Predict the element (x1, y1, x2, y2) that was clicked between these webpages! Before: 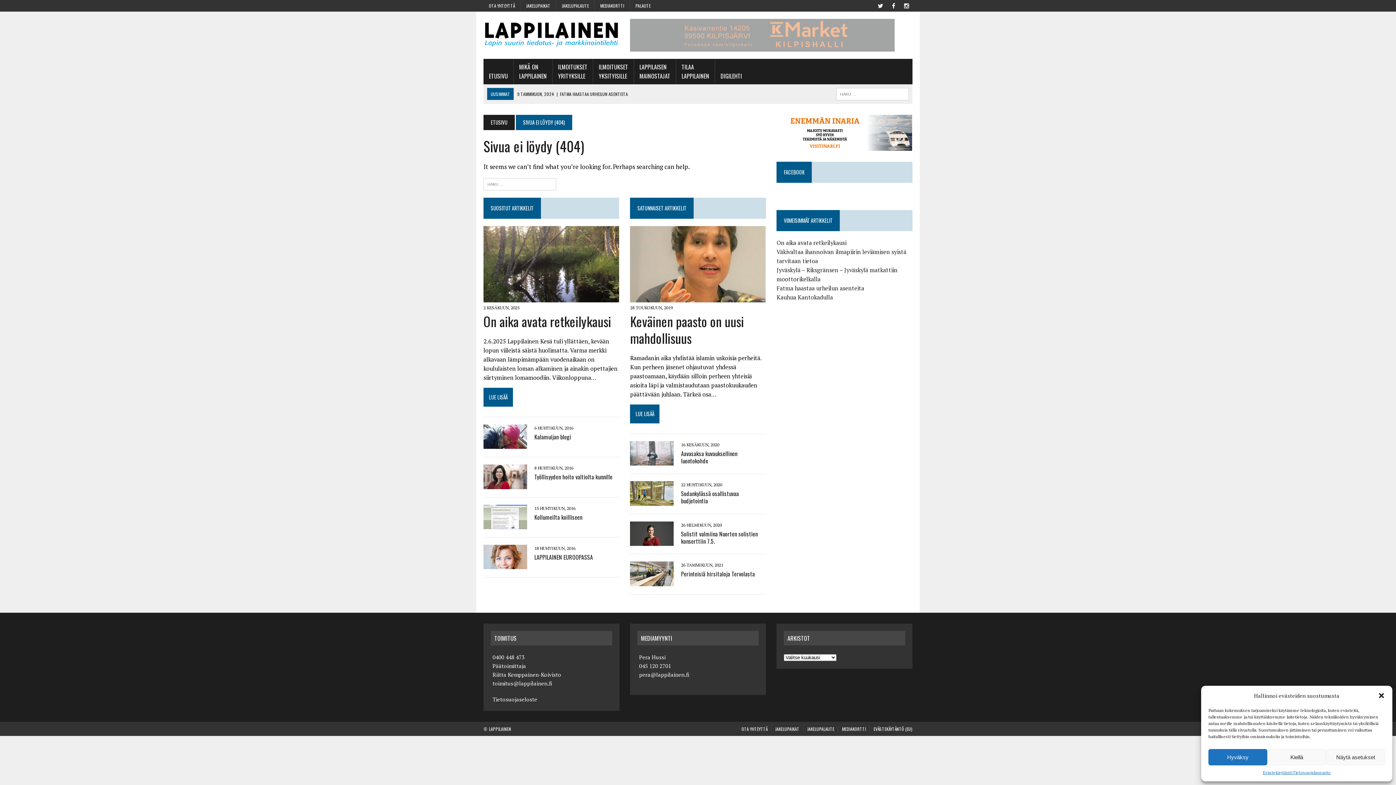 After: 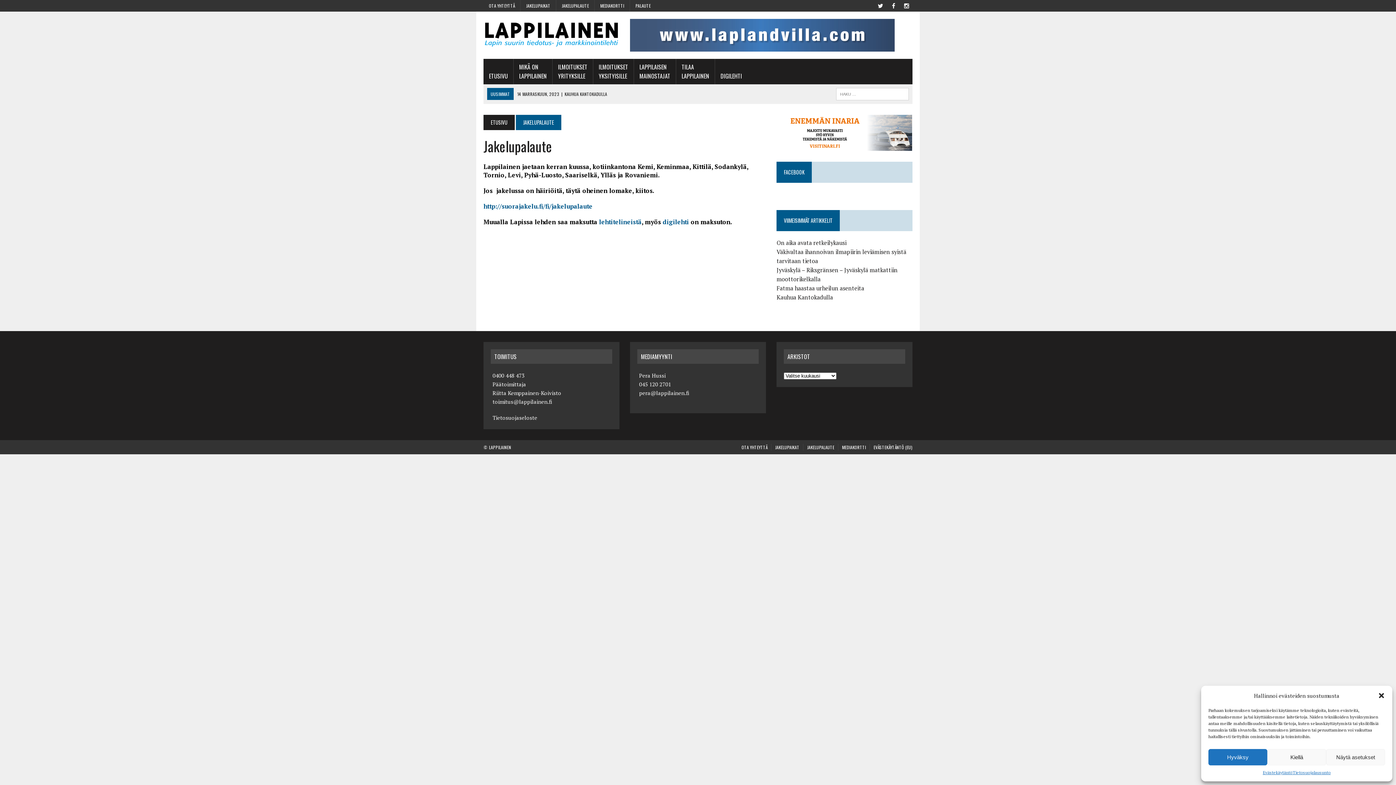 Action: bbox: (556, 0, 594, 11) label: JAKELUPALAUTE